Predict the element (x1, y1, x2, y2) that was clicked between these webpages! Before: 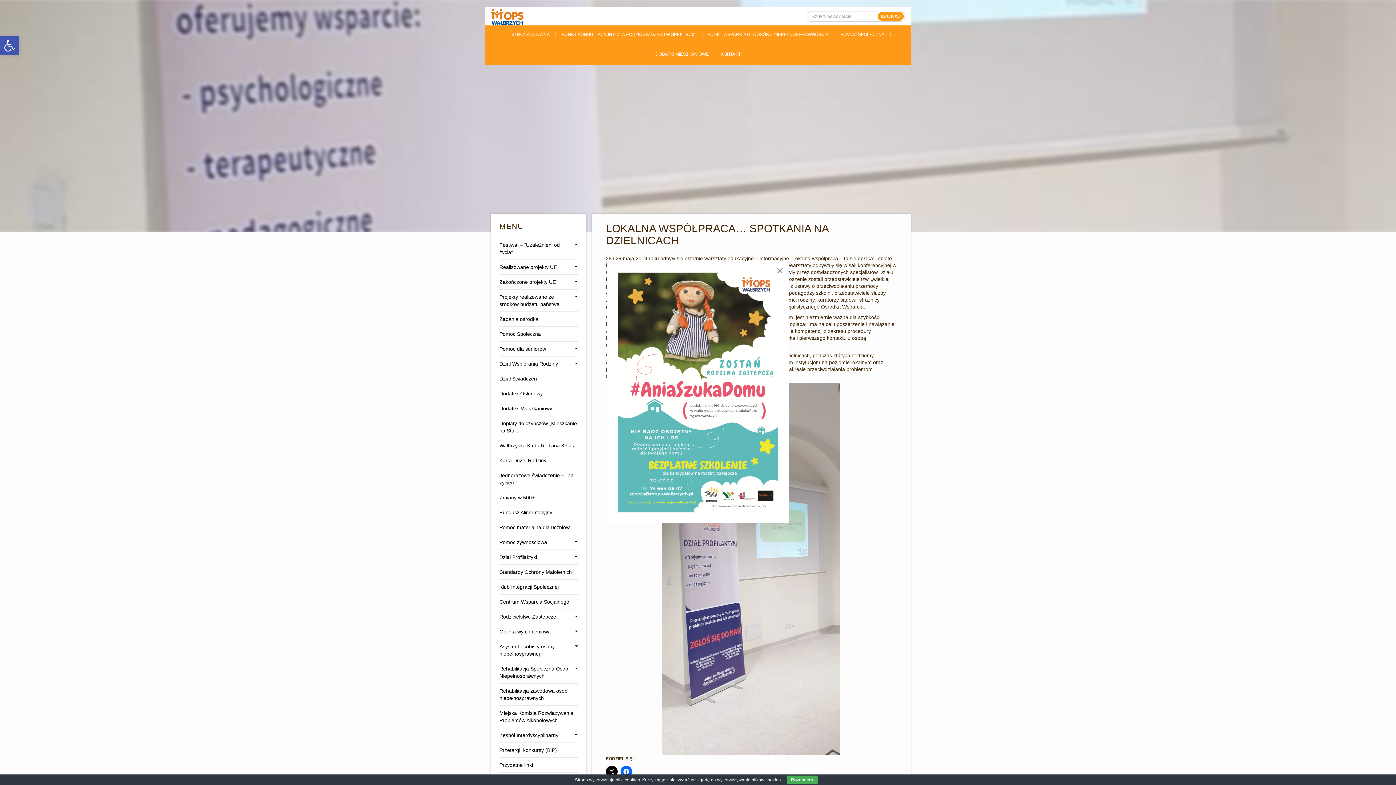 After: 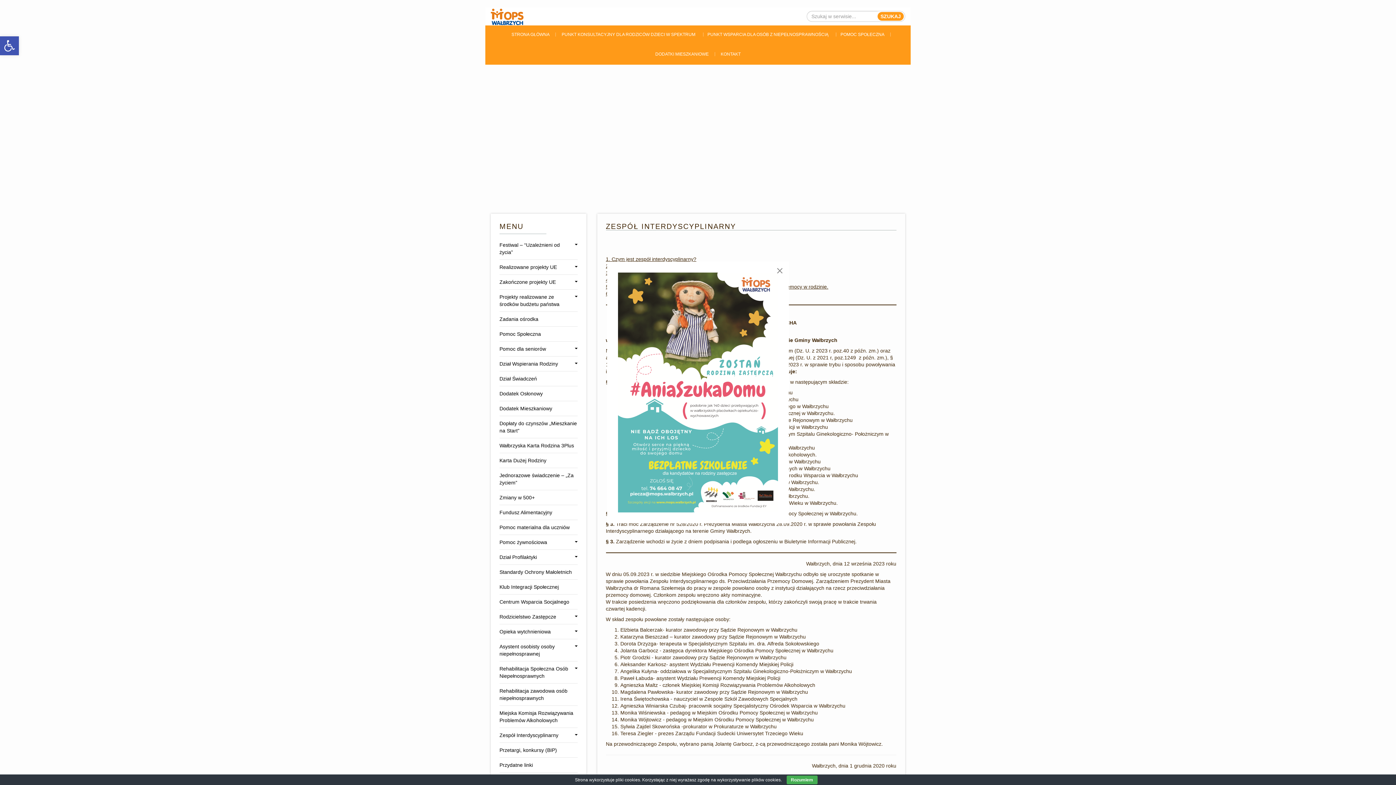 Action: bbox: (499, 728, 577, 743) label: Zespół Interdyscyplinarny